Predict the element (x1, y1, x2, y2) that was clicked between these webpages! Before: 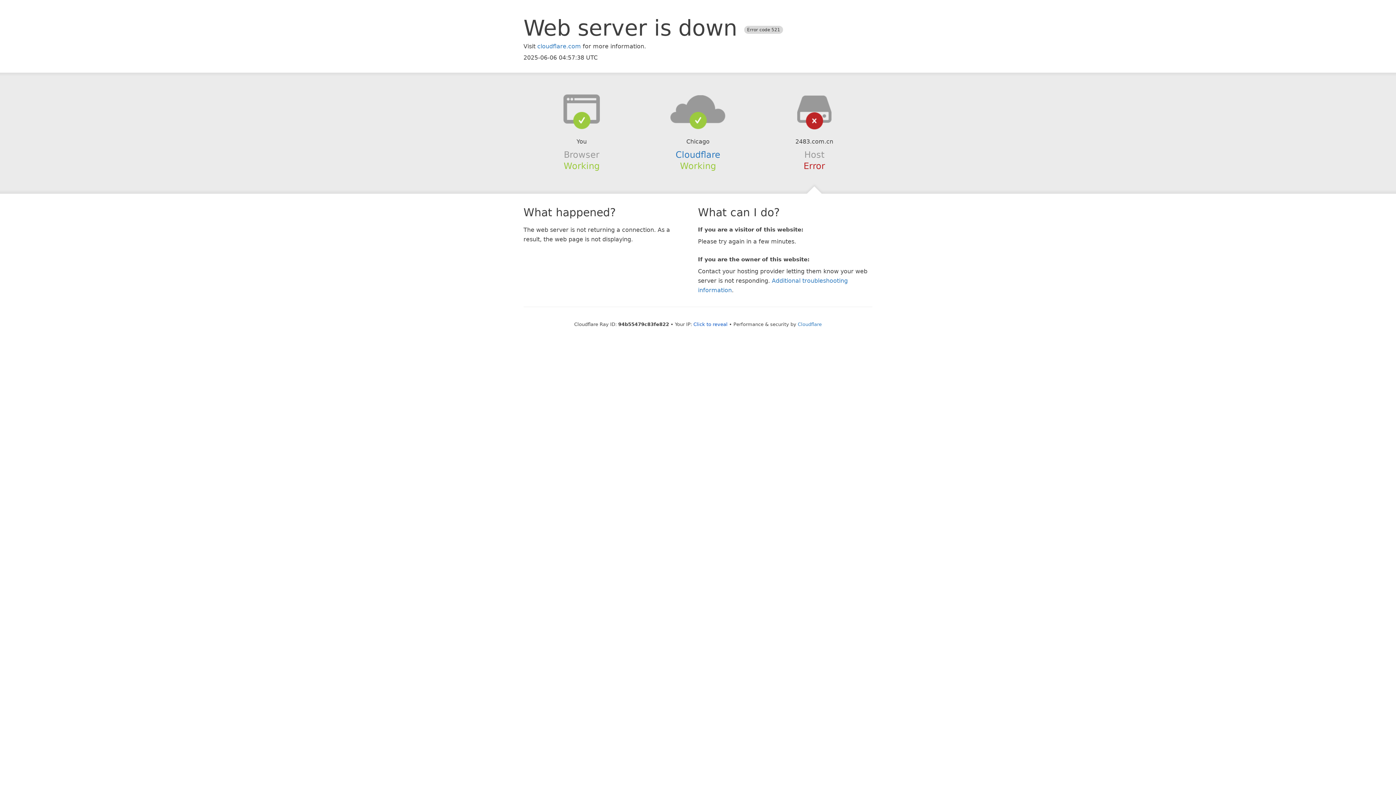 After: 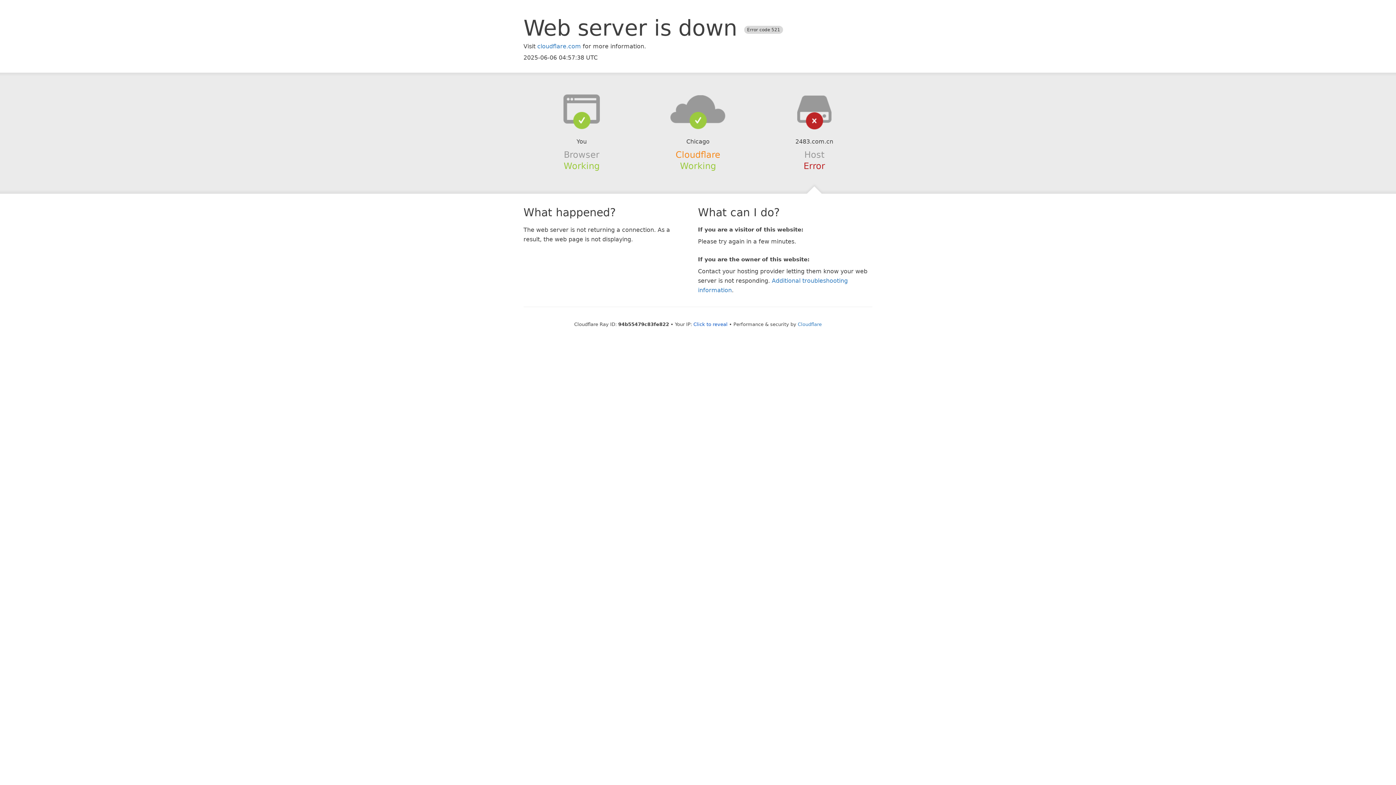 Action: bbox: (675, 149, 720, 159) label: Cloudflare